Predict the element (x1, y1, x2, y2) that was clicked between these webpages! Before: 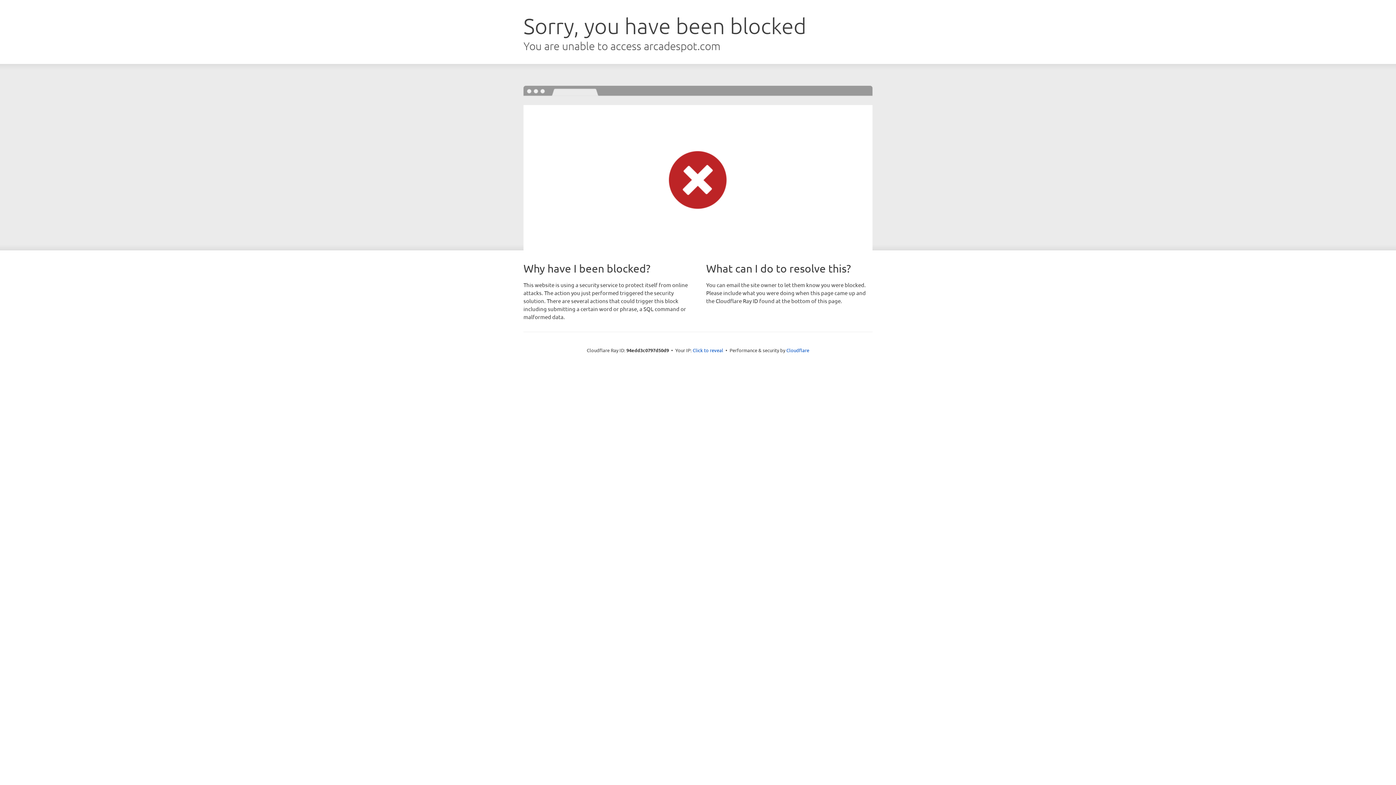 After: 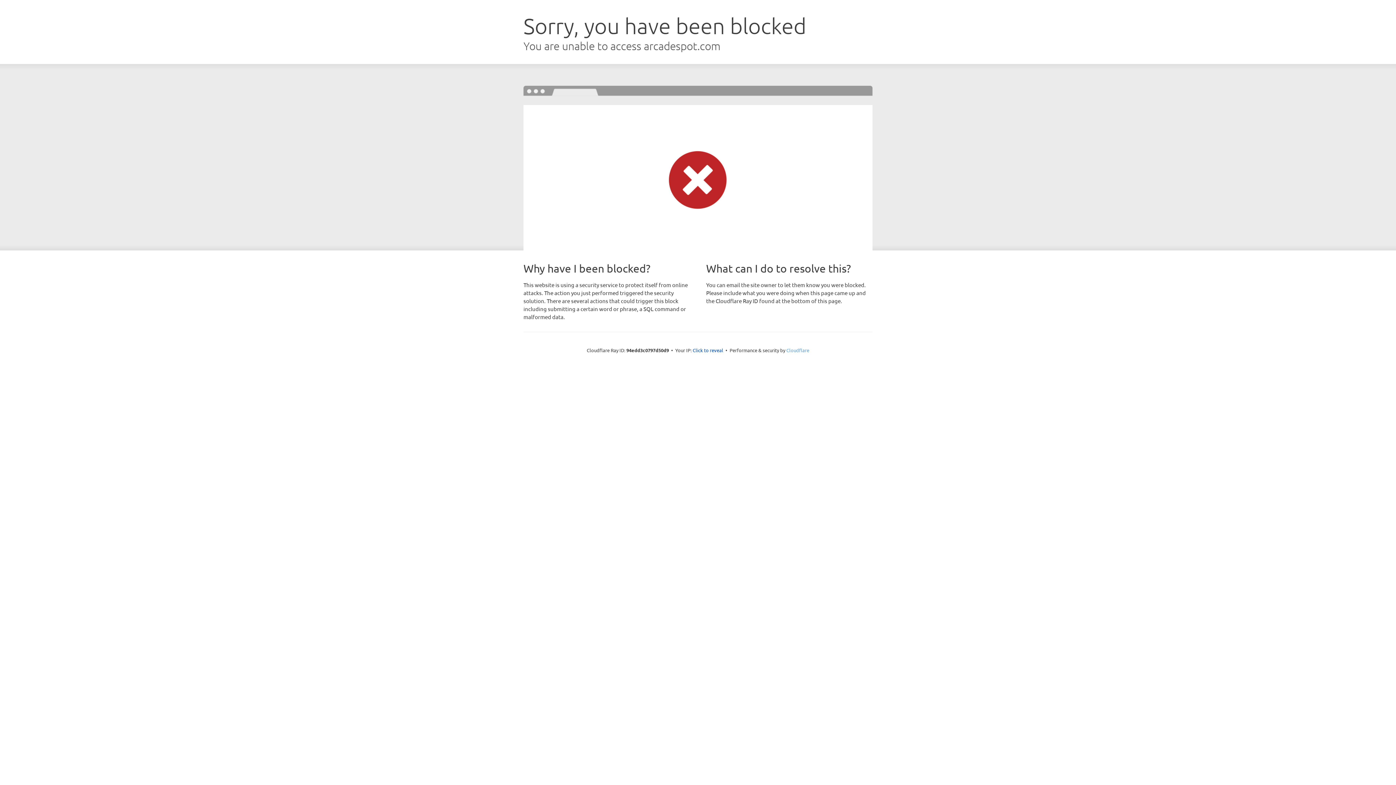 Action: label: Cloudflare bbox: (786, 347, 809, 353)